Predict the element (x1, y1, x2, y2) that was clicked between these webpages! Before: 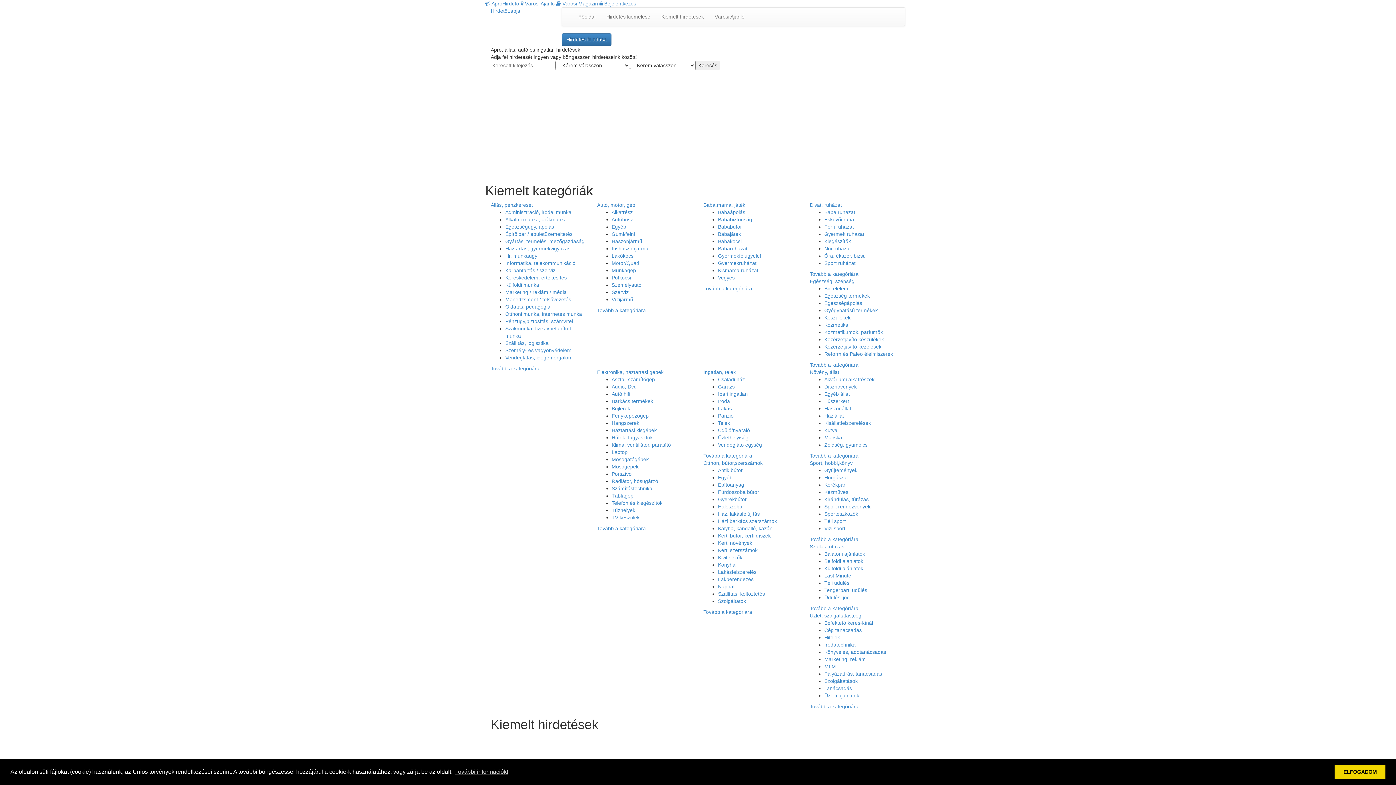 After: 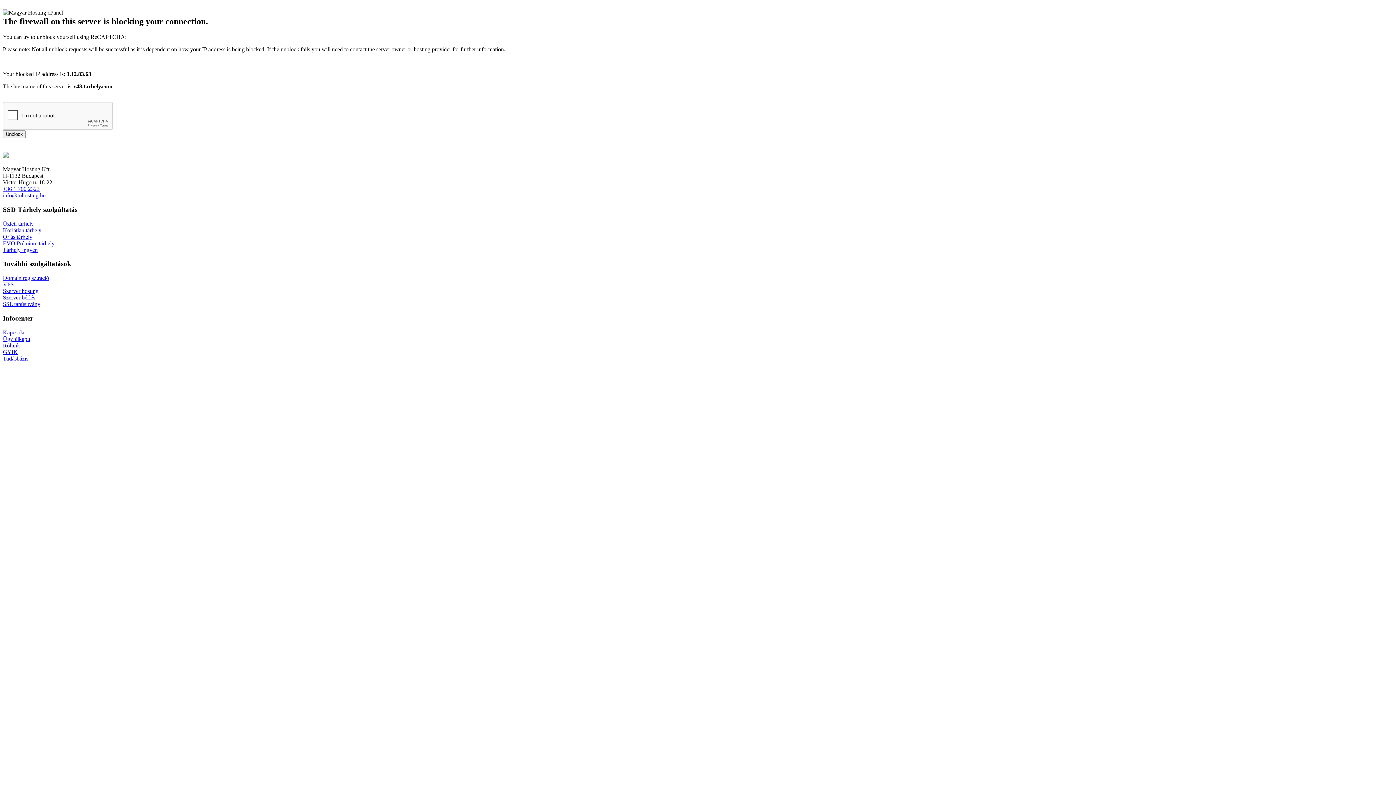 Action: label: Tovább a kategóriára bbox: (810, 605, 858, 611)